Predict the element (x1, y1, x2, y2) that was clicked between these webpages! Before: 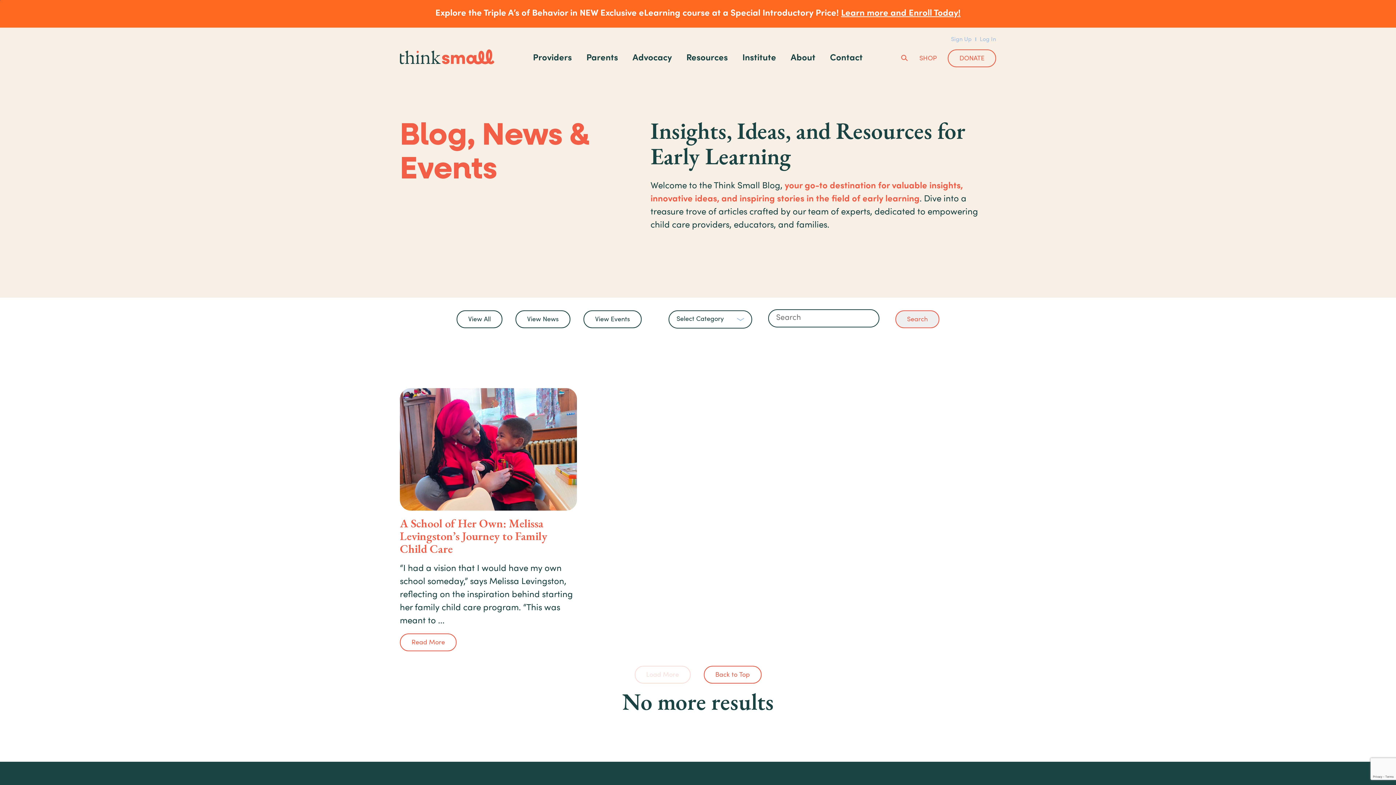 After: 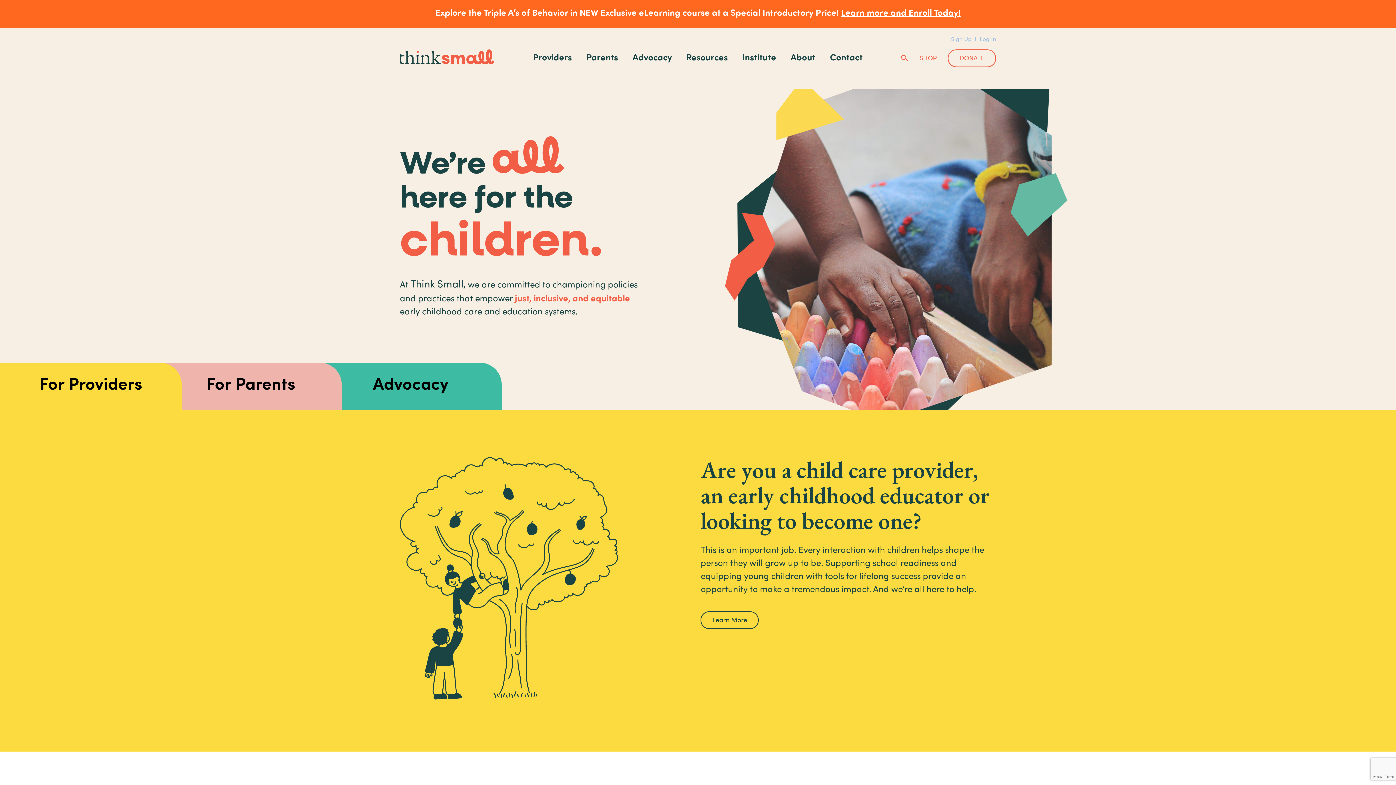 Action: bbox: (400, 49, 494, 64)